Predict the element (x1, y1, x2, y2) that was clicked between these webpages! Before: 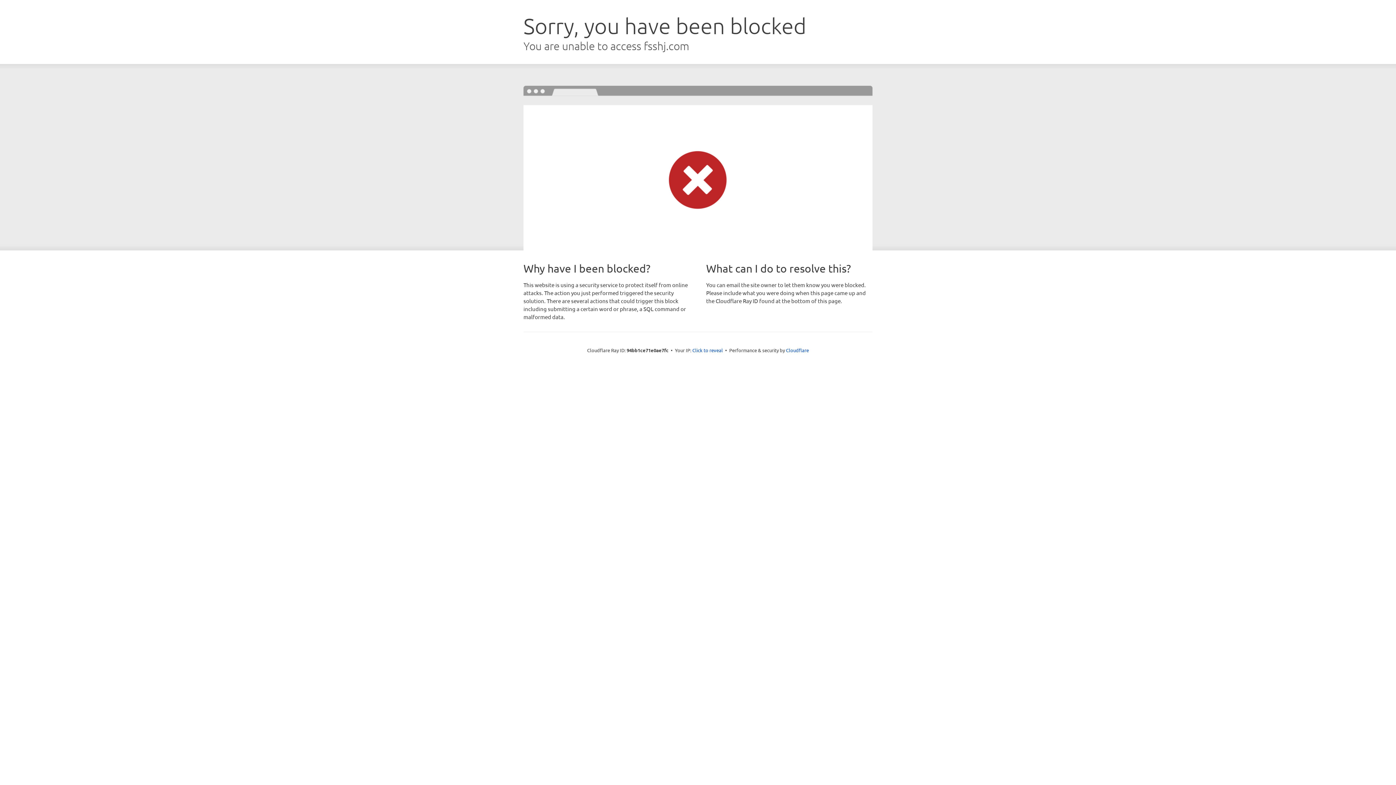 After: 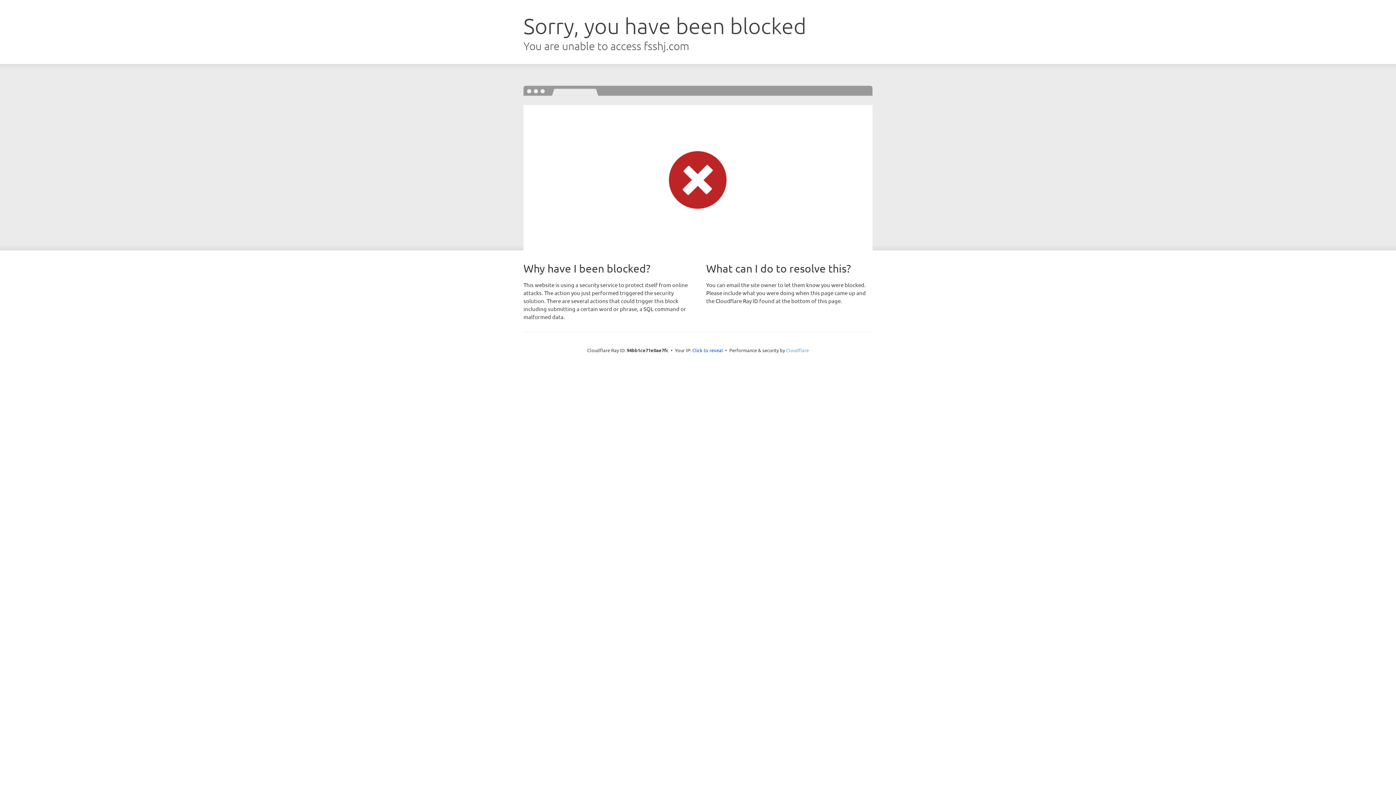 Action: label: Cloudflare bbox: (786, 347, 809, 353)